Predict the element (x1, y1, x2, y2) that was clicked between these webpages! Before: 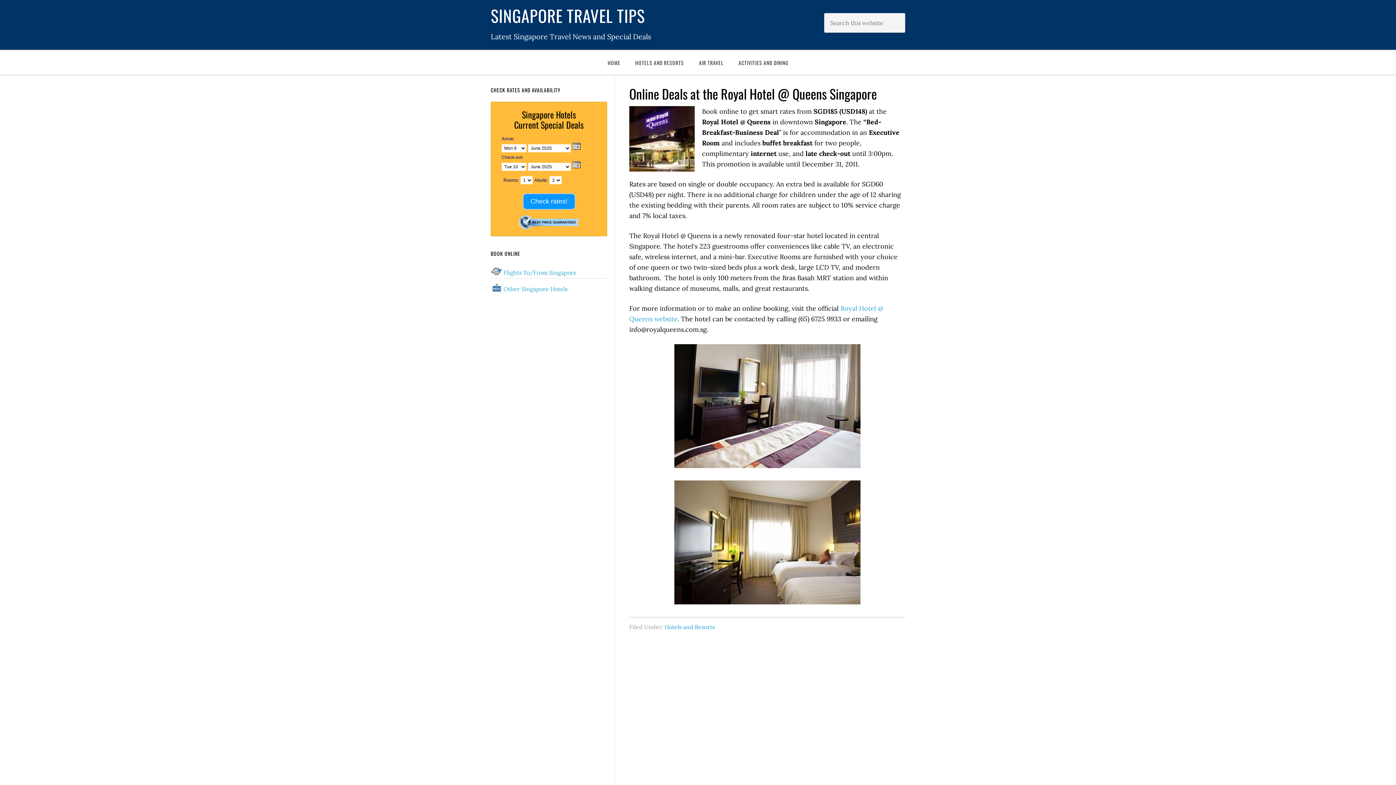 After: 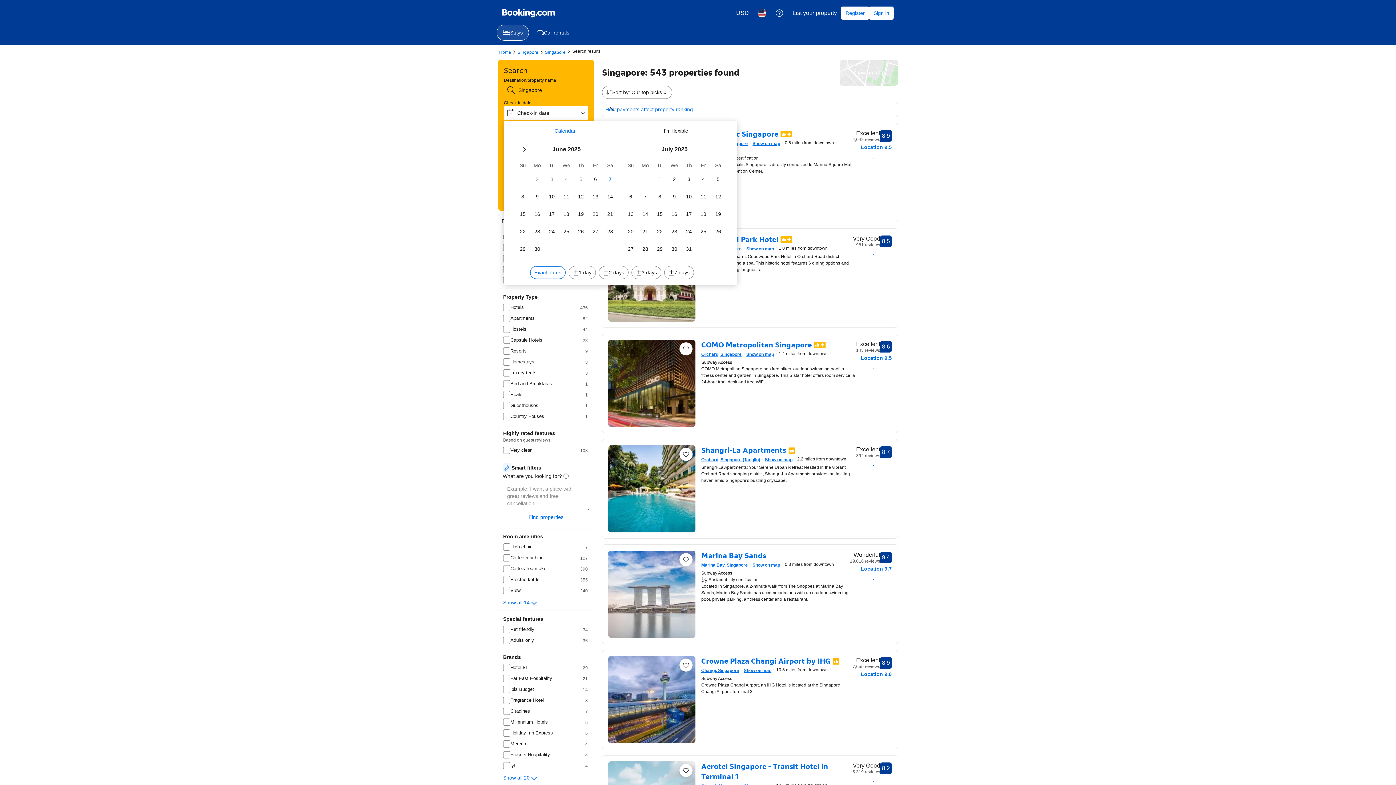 Action: bbox: (503, 285, 567, 292) label: Other Singapore Hotels